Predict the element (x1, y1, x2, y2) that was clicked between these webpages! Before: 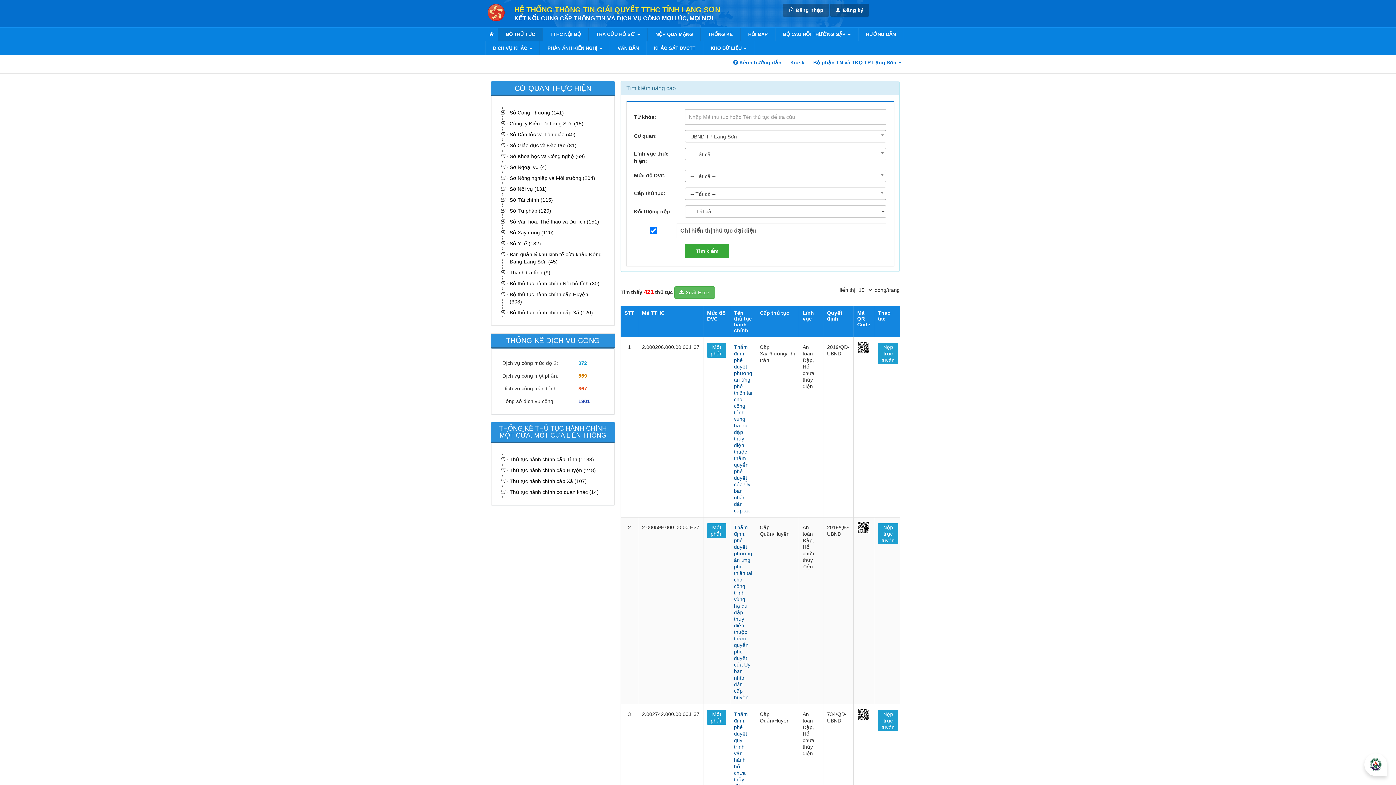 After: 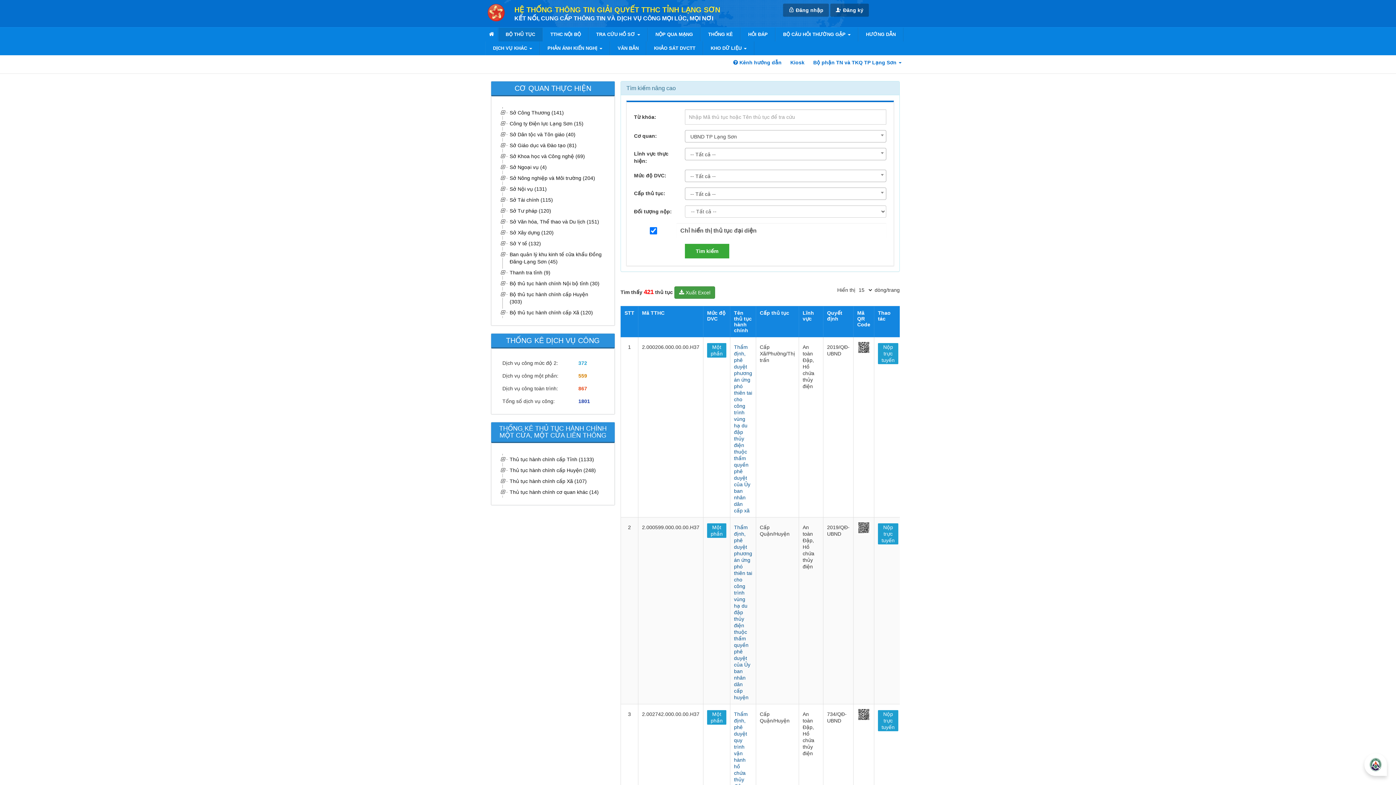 Action: bbox: (674, 286, 715, 298) label:  Xuất Excel